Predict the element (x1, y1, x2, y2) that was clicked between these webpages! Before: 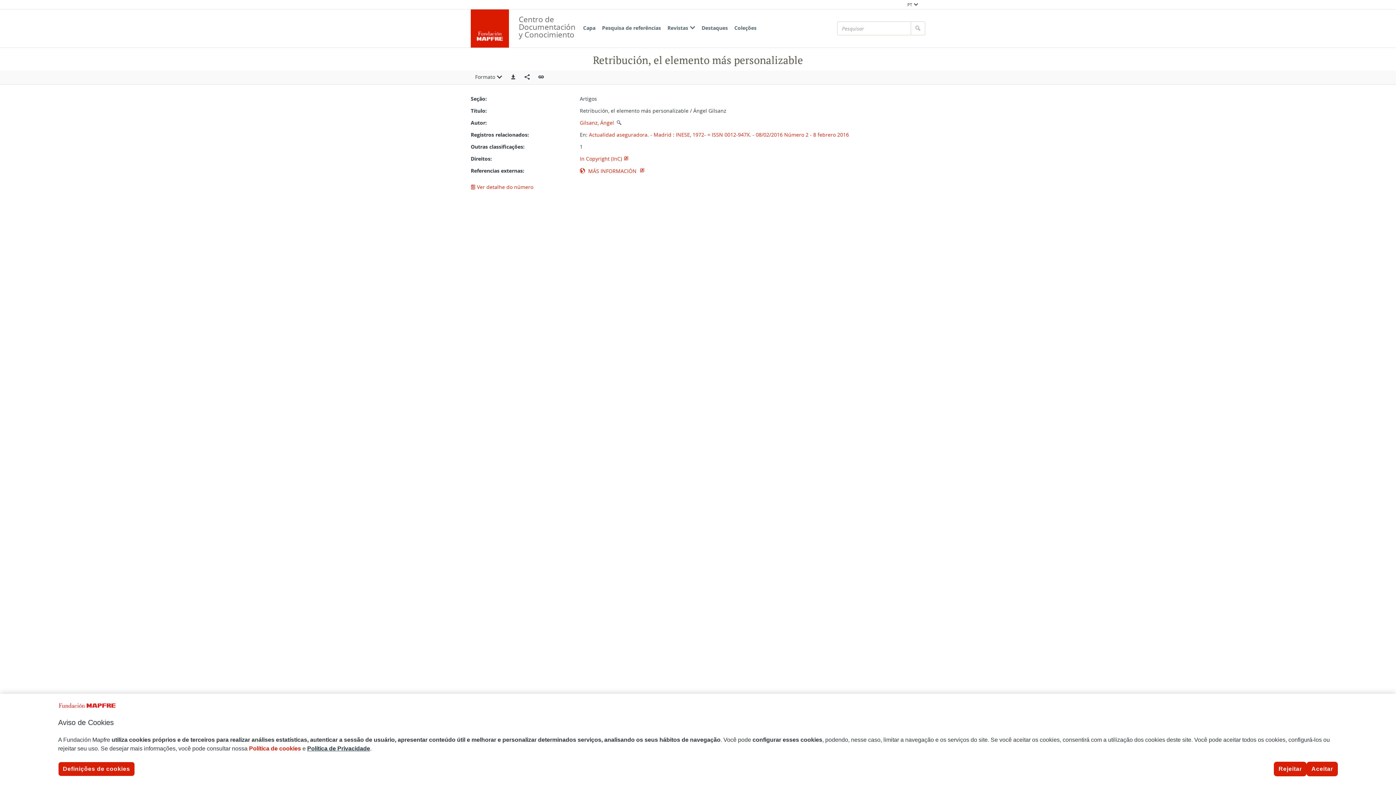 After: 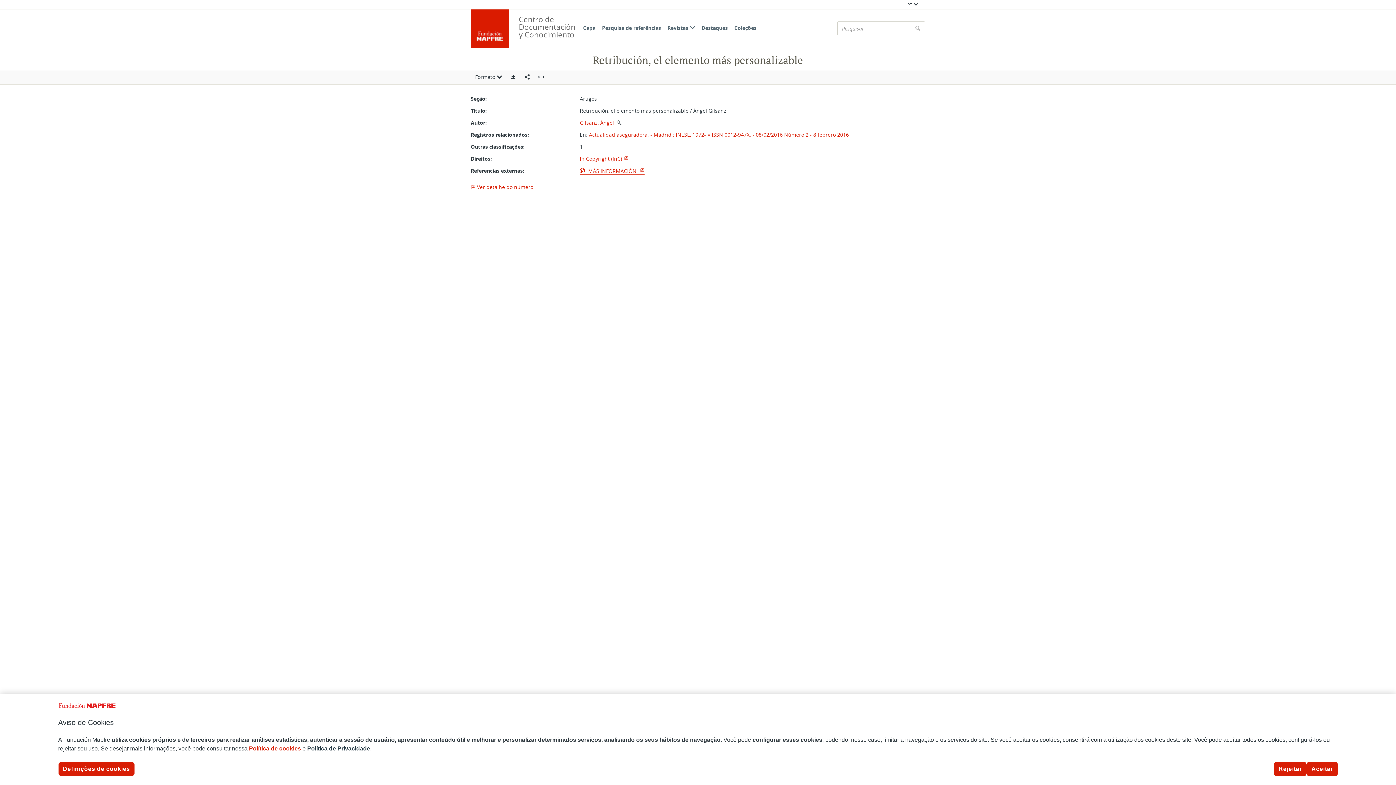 Action: bbox: (580, 167, 644, 174) label: earth MÁS INFORMACIÓN 